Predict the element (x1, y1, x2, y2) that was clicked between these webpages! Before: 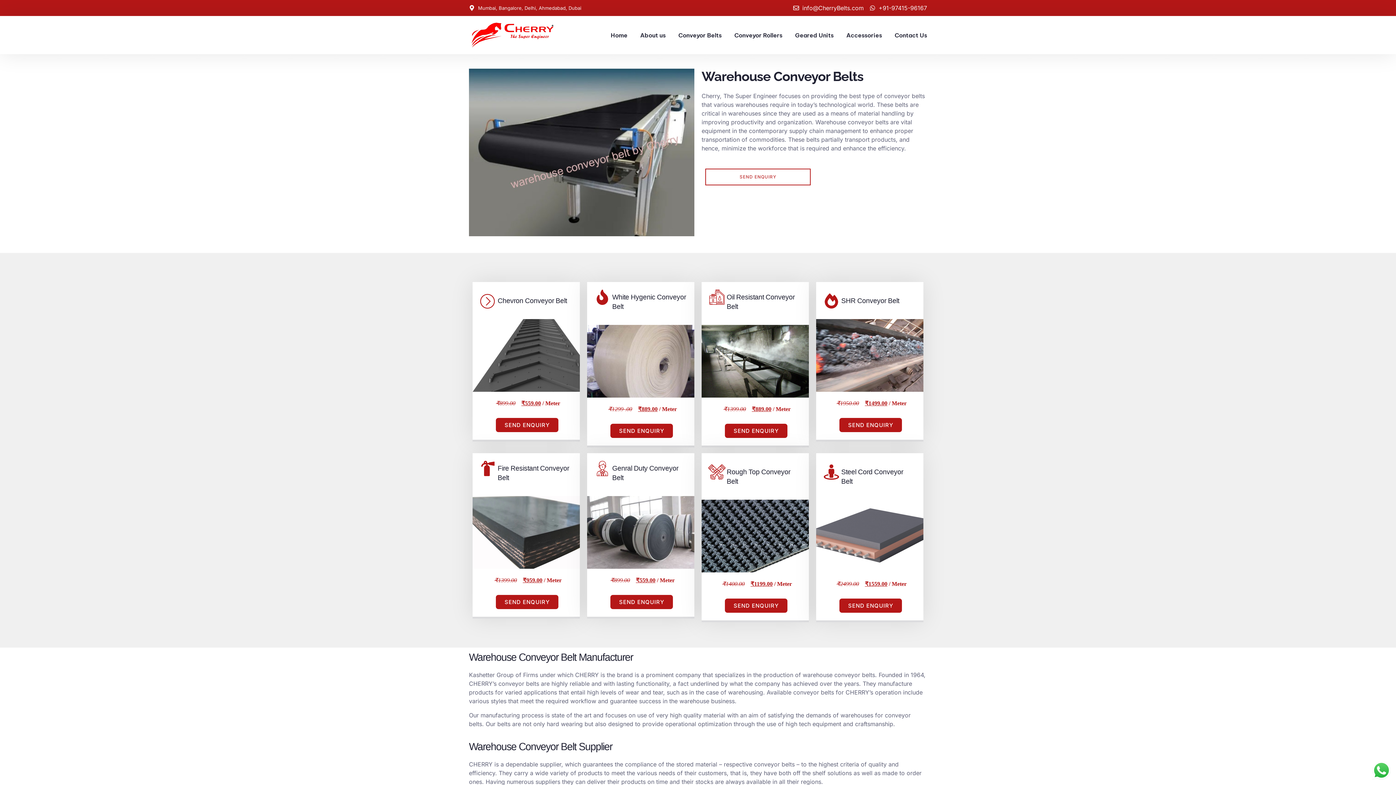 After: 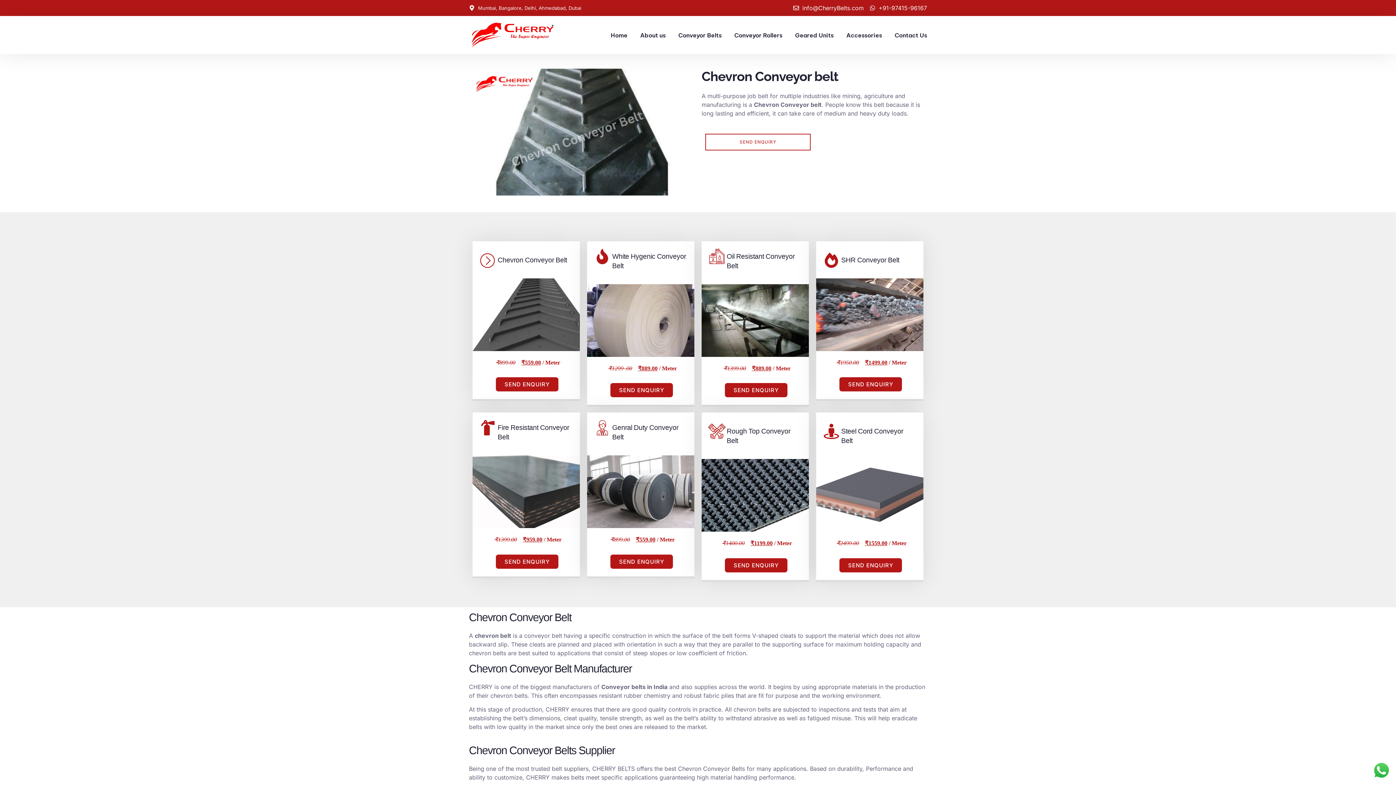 Action: label: Chevron Conveyor Belt bbox: (497, 296, 567, 304)